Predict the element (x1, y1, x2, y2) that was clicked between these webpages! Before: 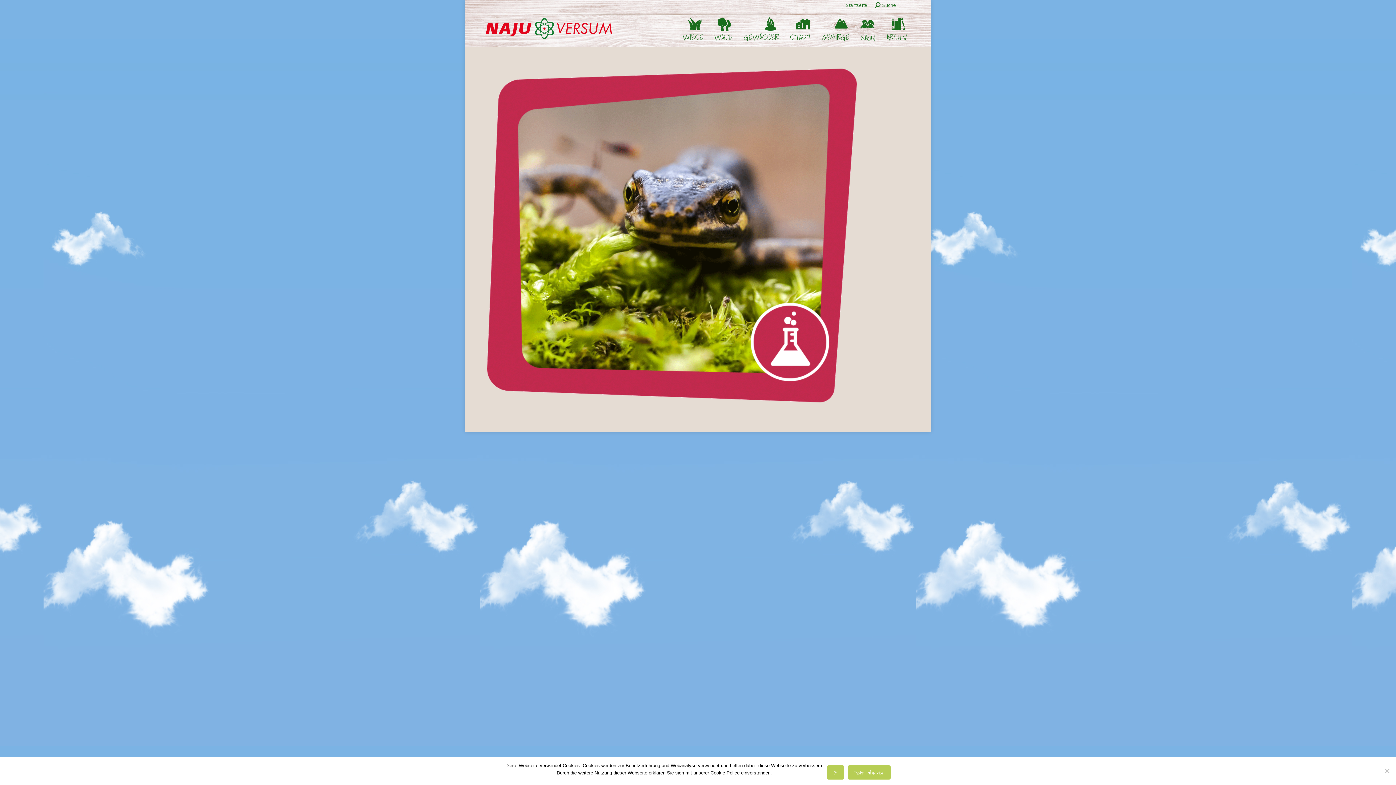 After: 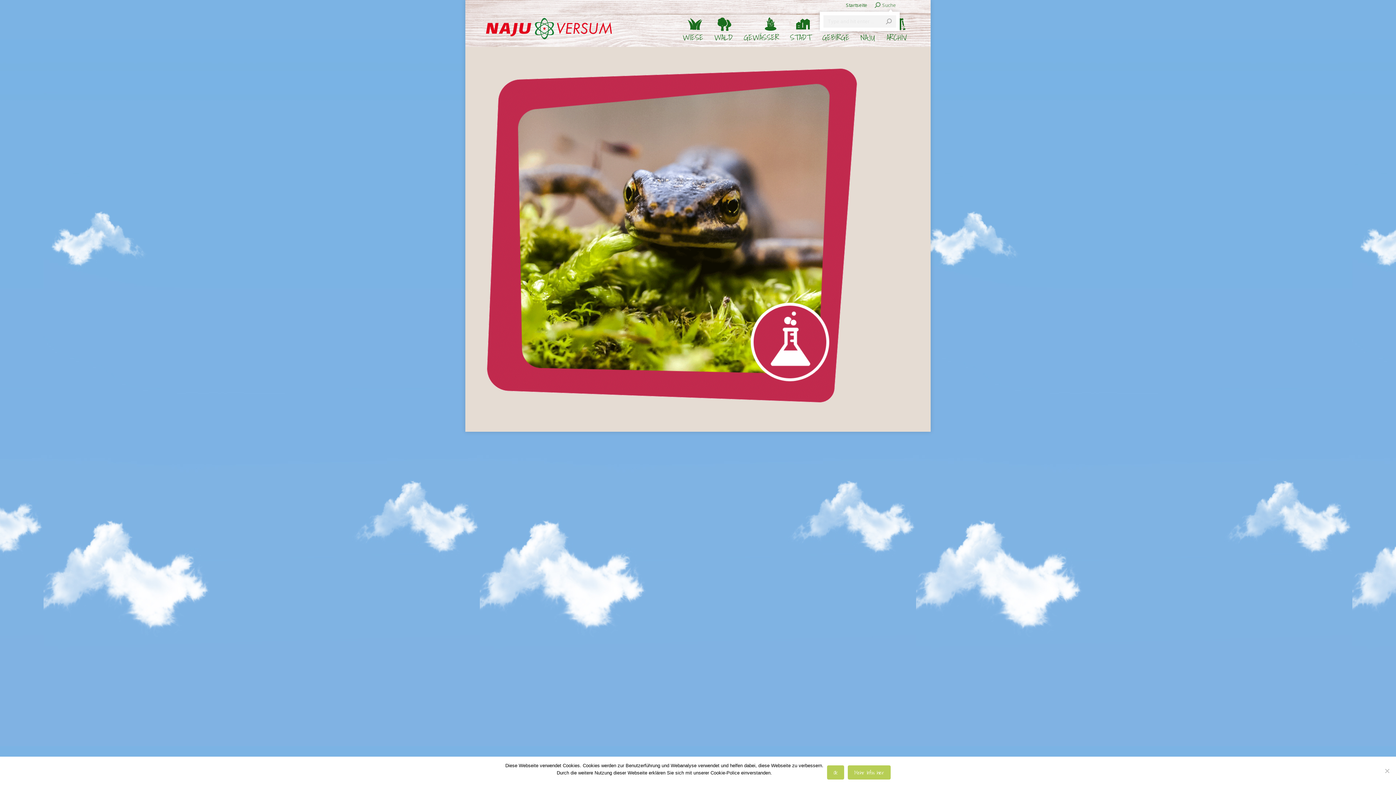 Action: label: Suche bbox: (874, 1, 896, 8)